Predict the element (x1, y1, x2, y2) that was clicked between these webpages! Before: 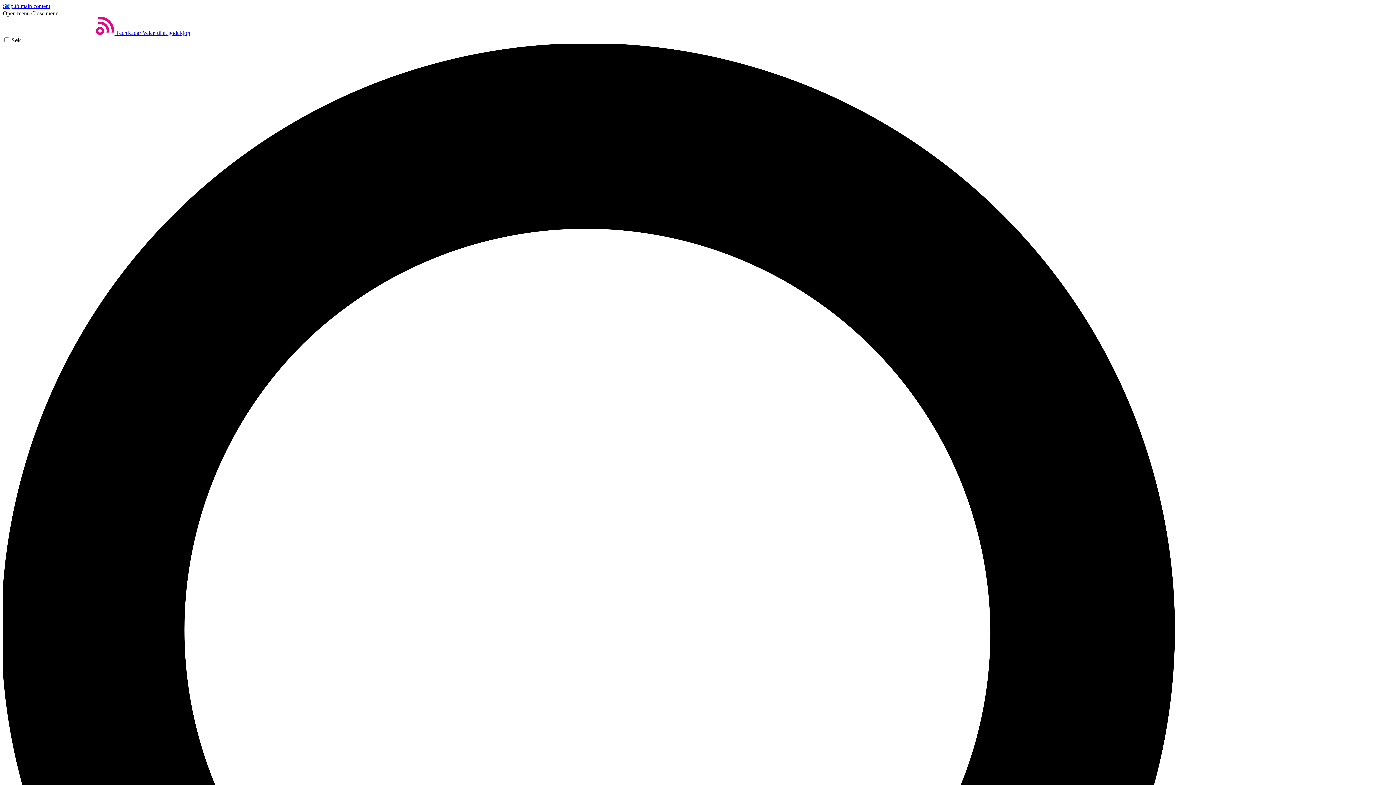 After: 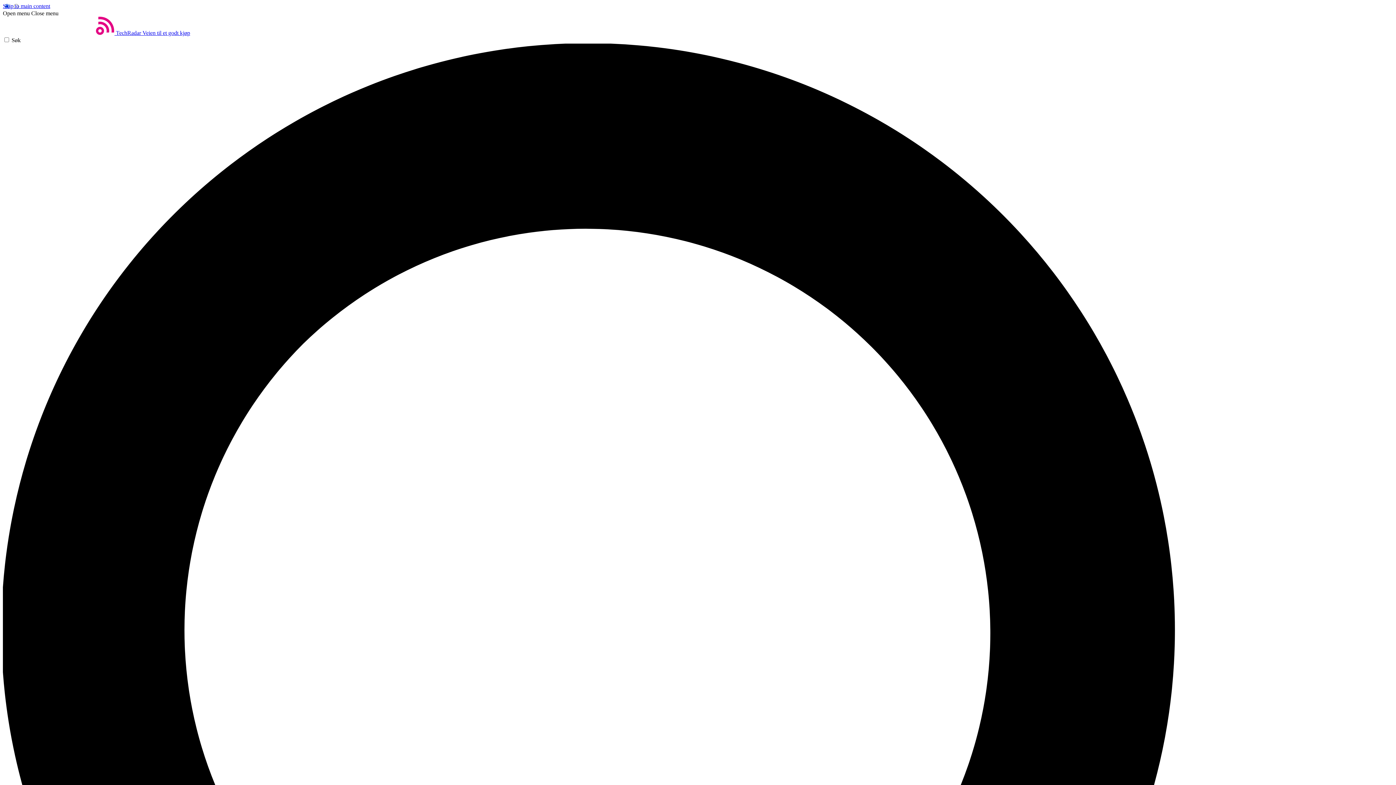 Action: bbox: (31, 10, 58, 16) label: Close menu